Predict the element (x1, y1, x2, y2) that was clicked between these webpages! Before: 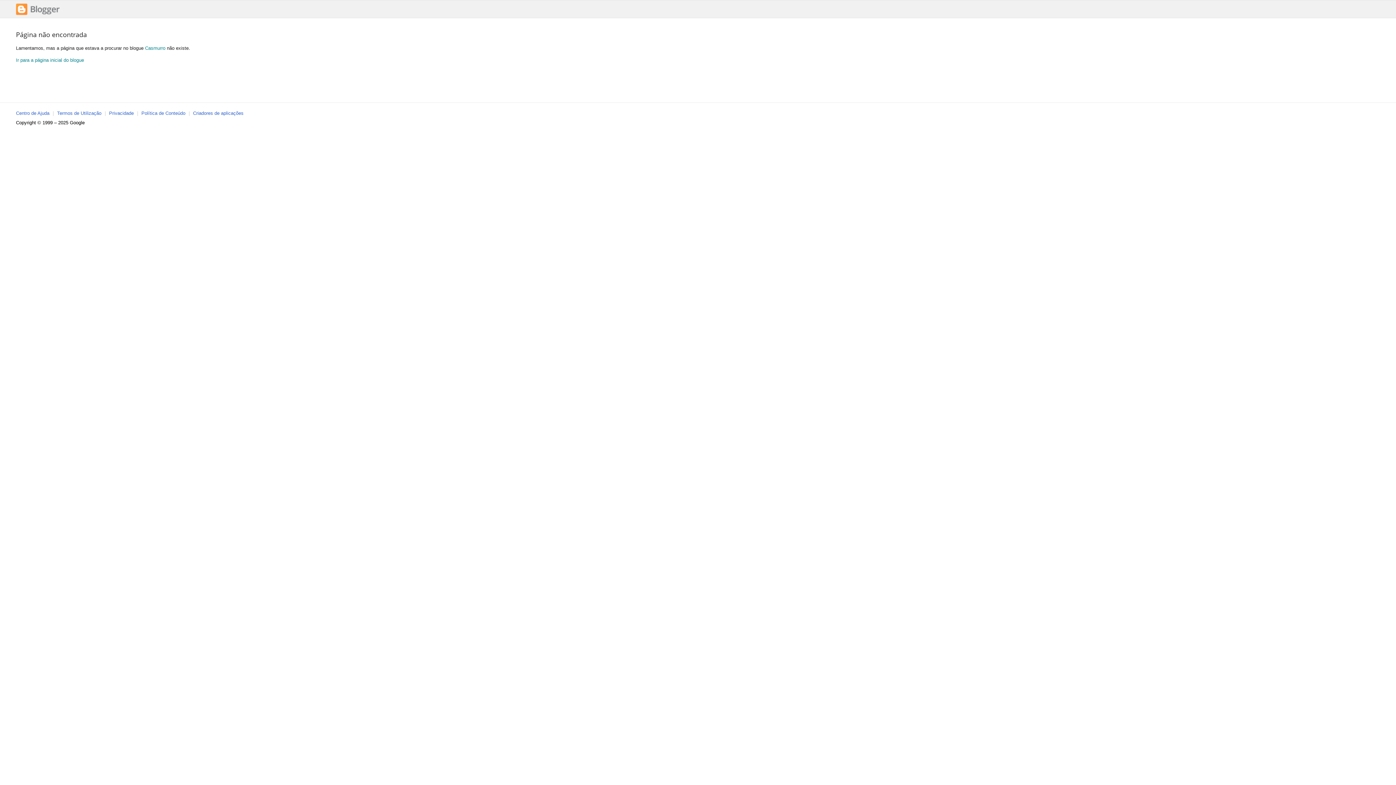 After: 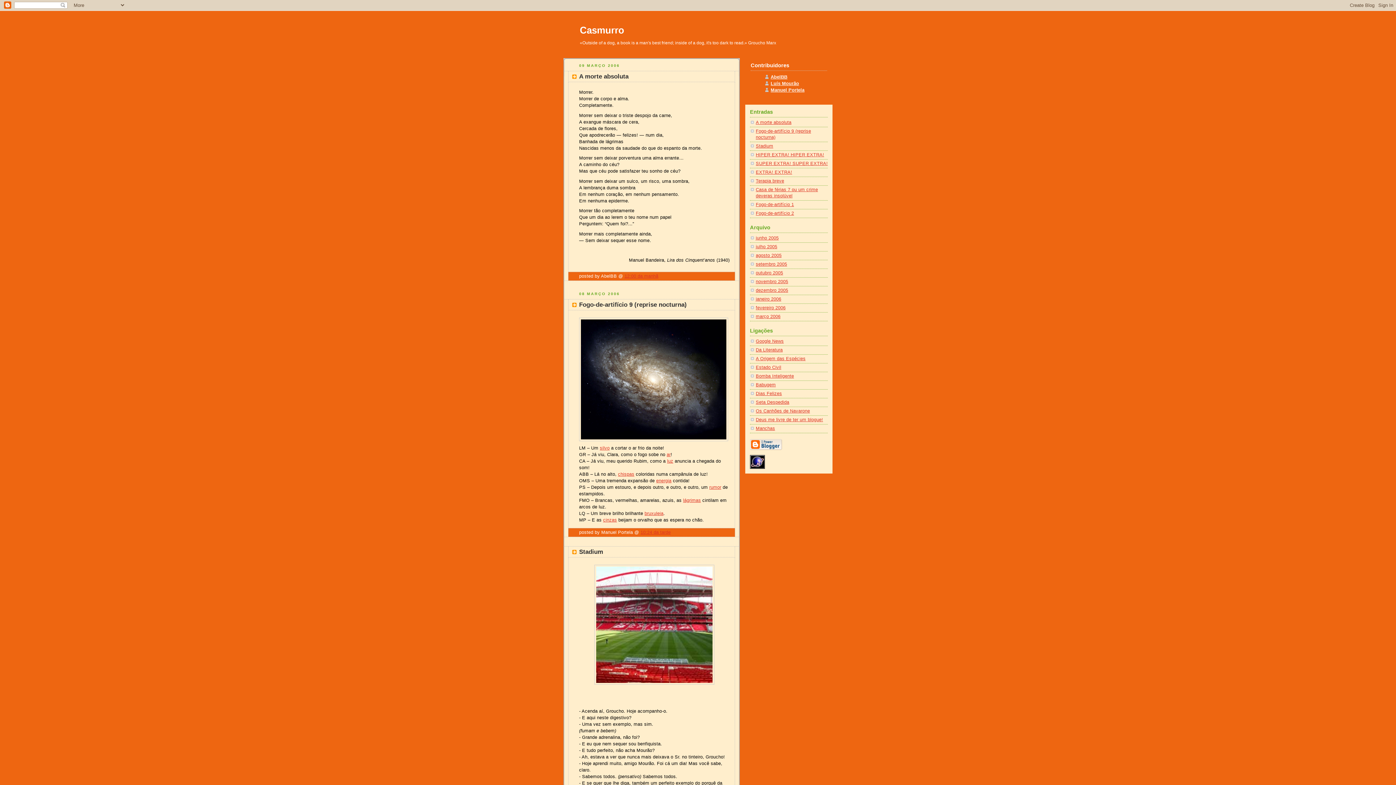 Action: bbox: (16, 57, 84, 62) label: Ir para a página inicial do blogue